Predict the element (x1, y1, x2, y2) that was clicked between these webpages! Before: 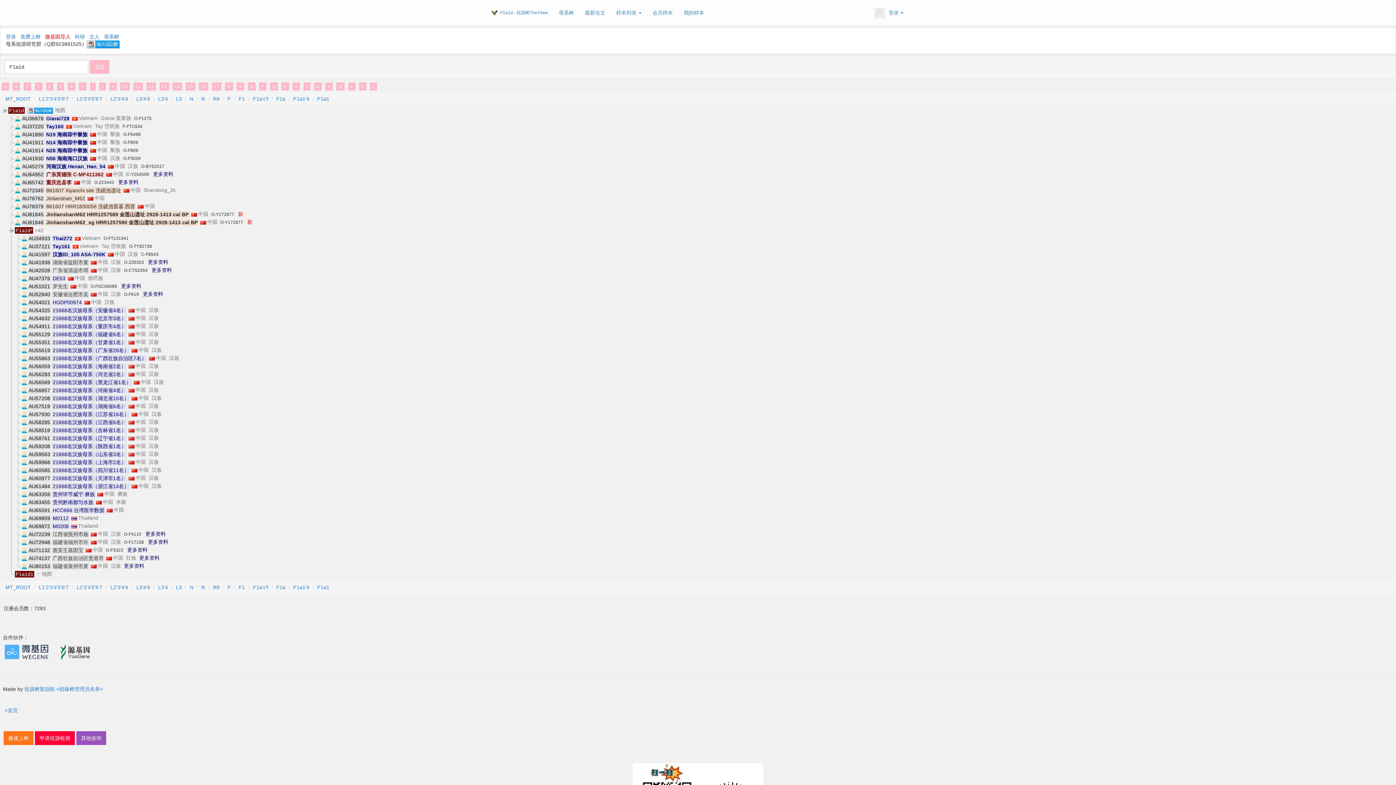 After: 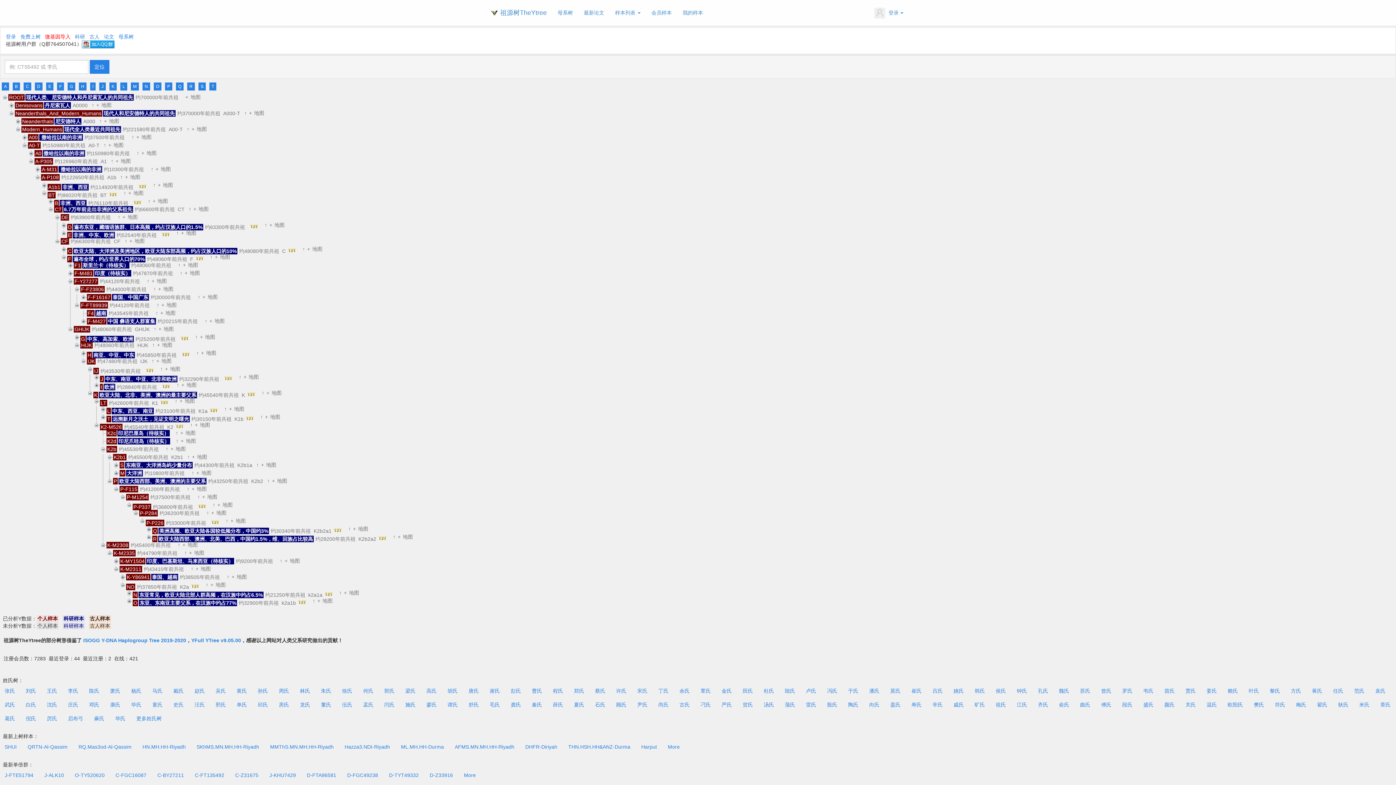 Action: label: F1a1d - 祖源树TheYtree bbox: (499, 0, 553, 25)